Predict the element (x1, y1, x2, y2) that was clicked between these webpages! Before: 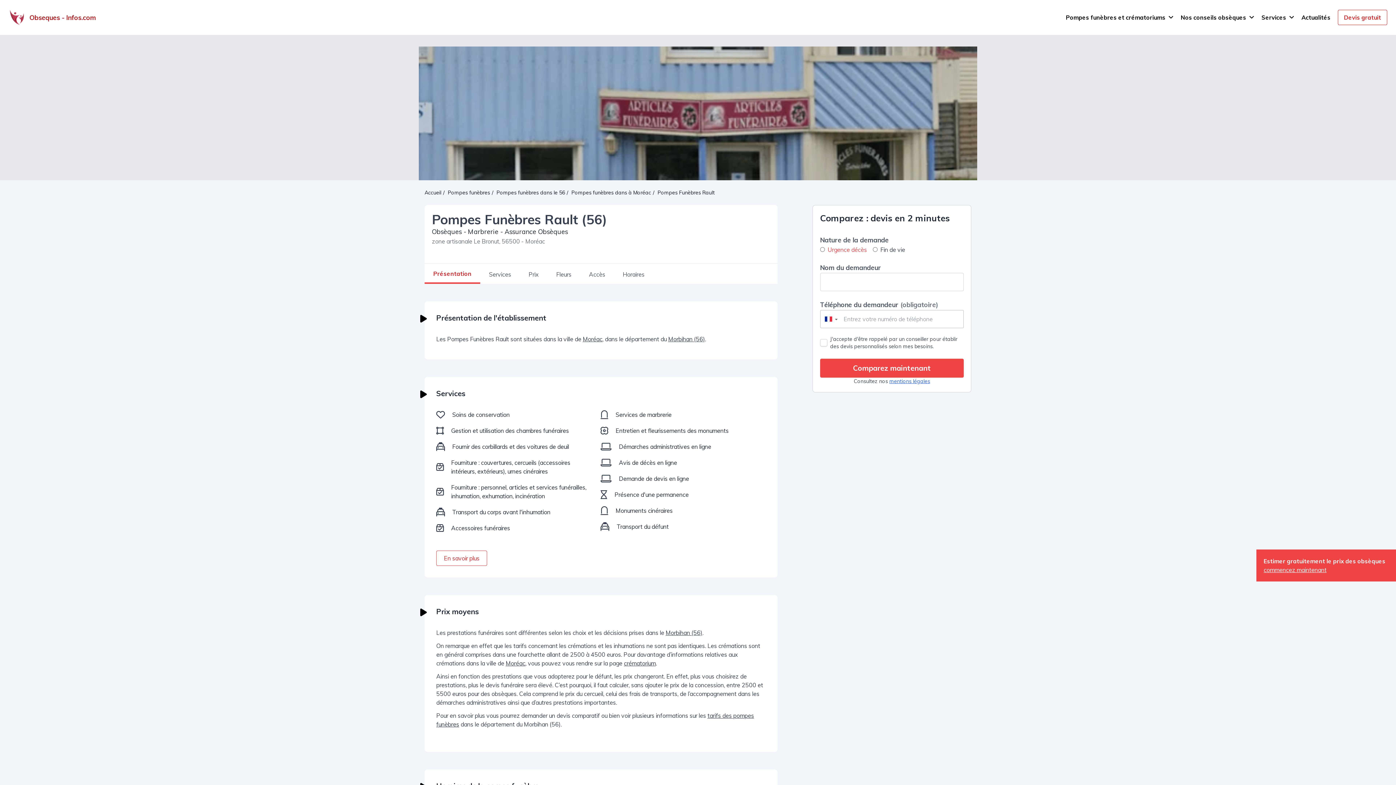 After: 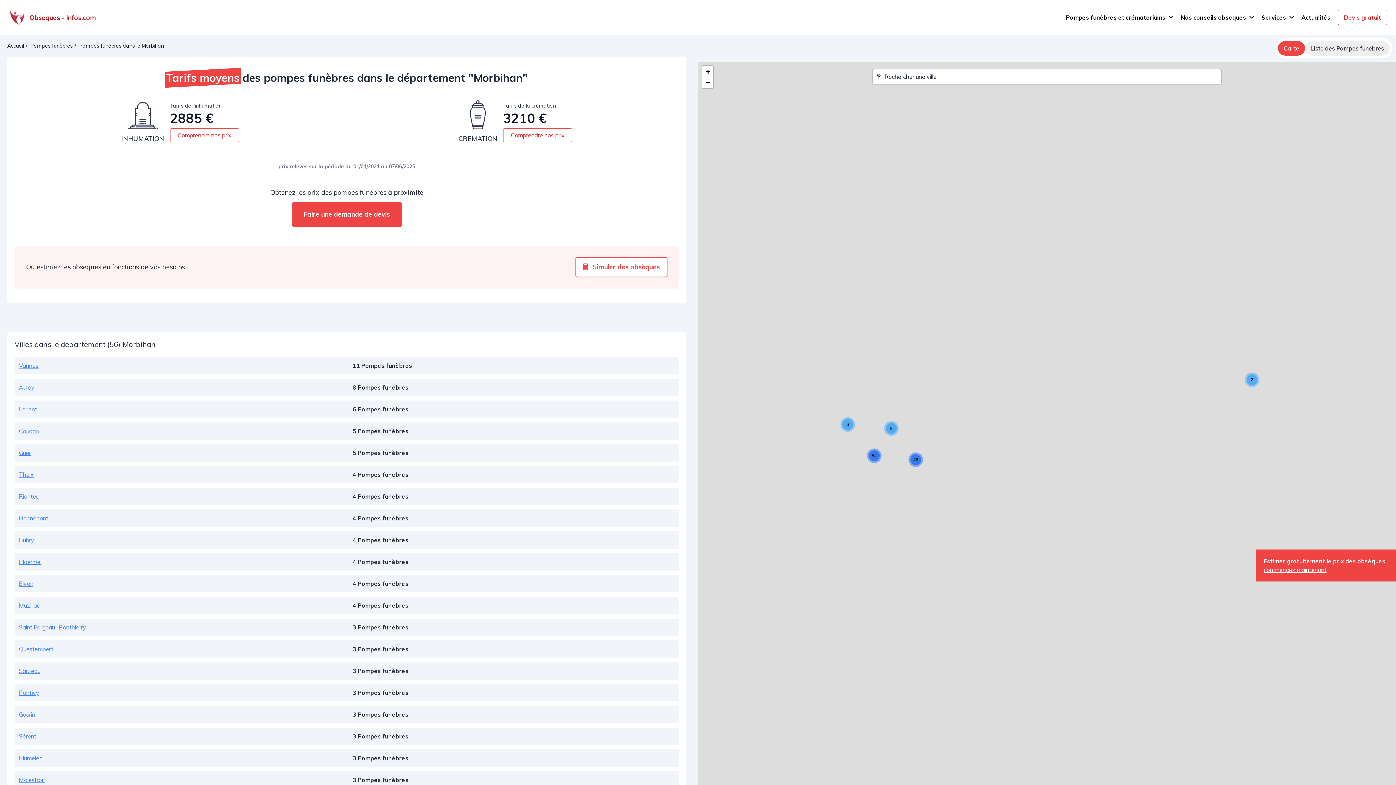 Action: bbox: (664, 629, 700, 636) label: Morbihan (56)